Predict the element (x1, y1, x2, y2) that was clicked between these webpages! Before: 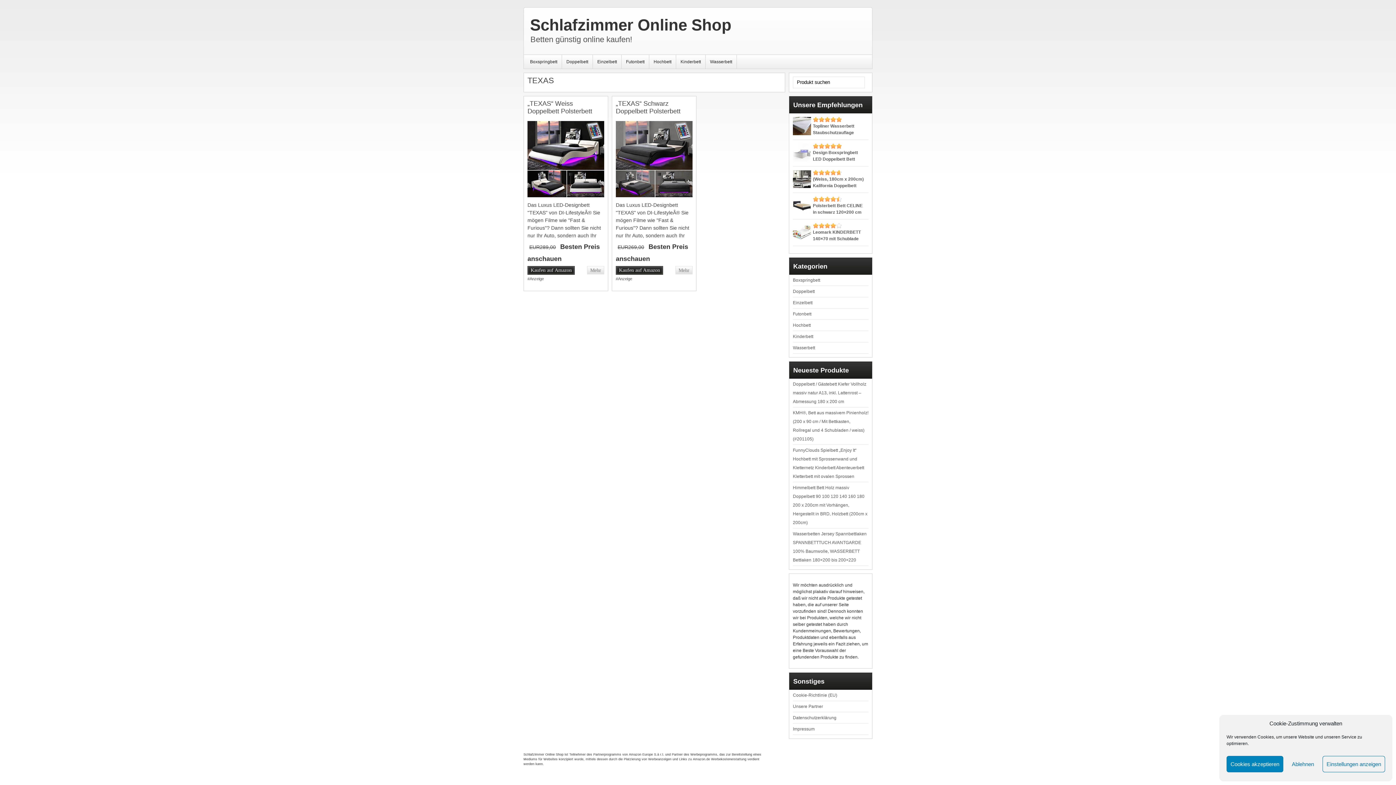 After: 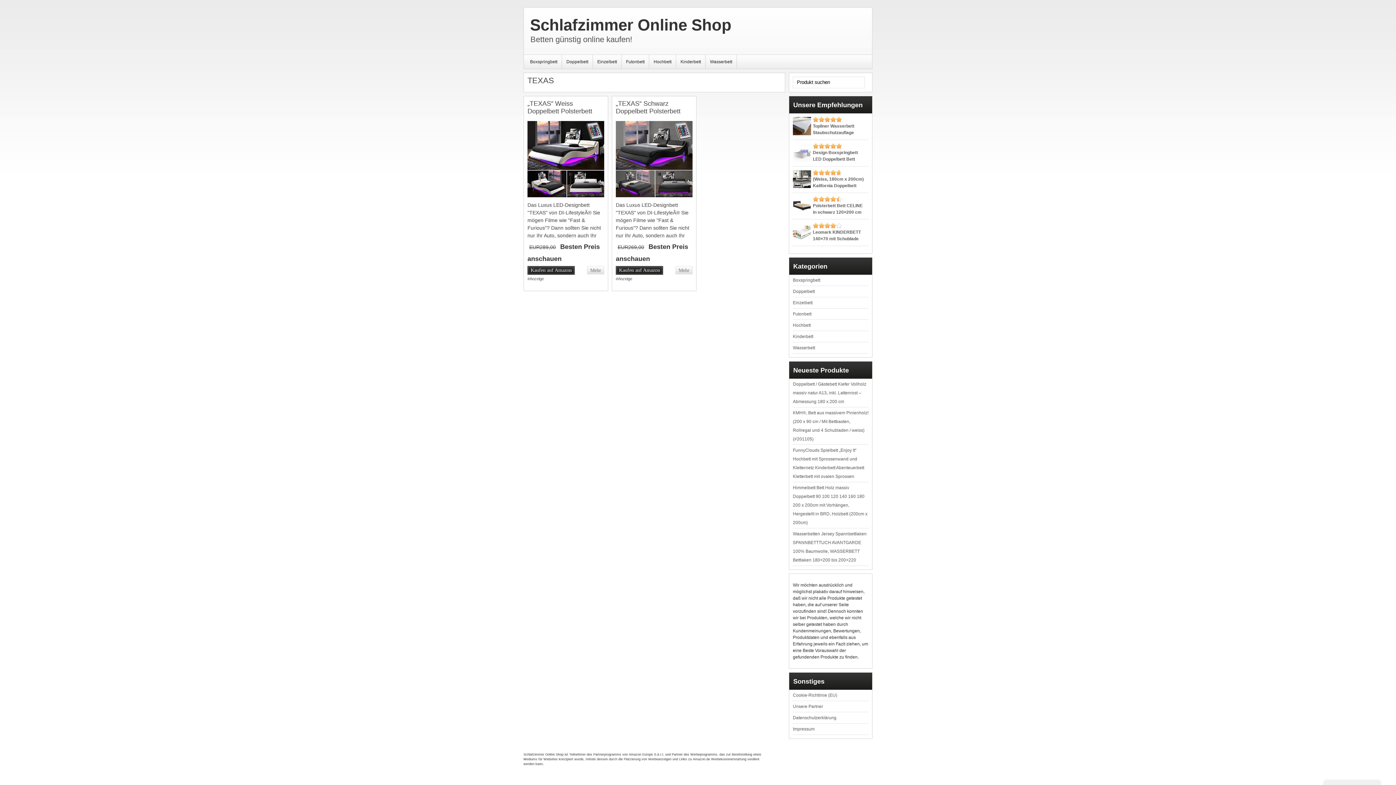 Action: bbox: (1226, 756, 1283, 772) label: Cookies akzeptieren